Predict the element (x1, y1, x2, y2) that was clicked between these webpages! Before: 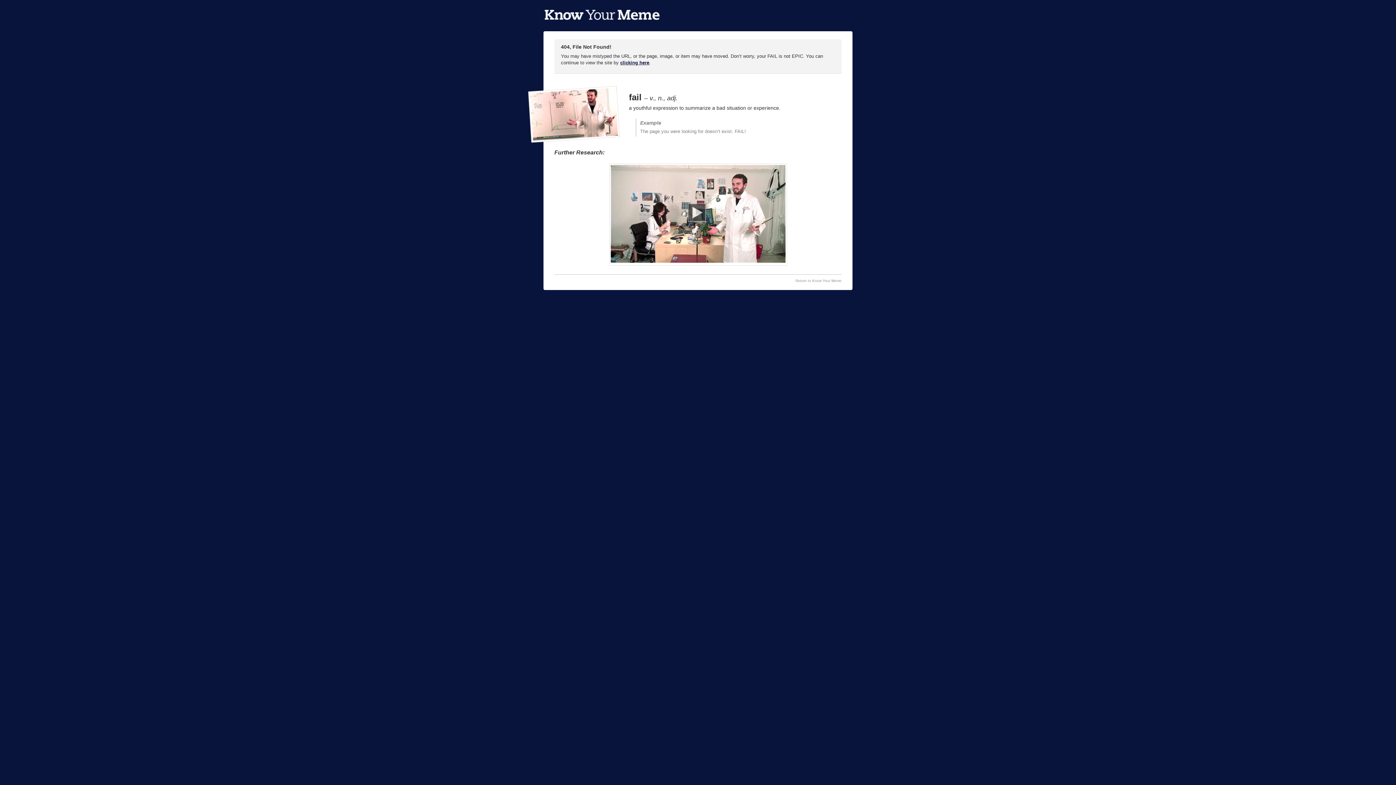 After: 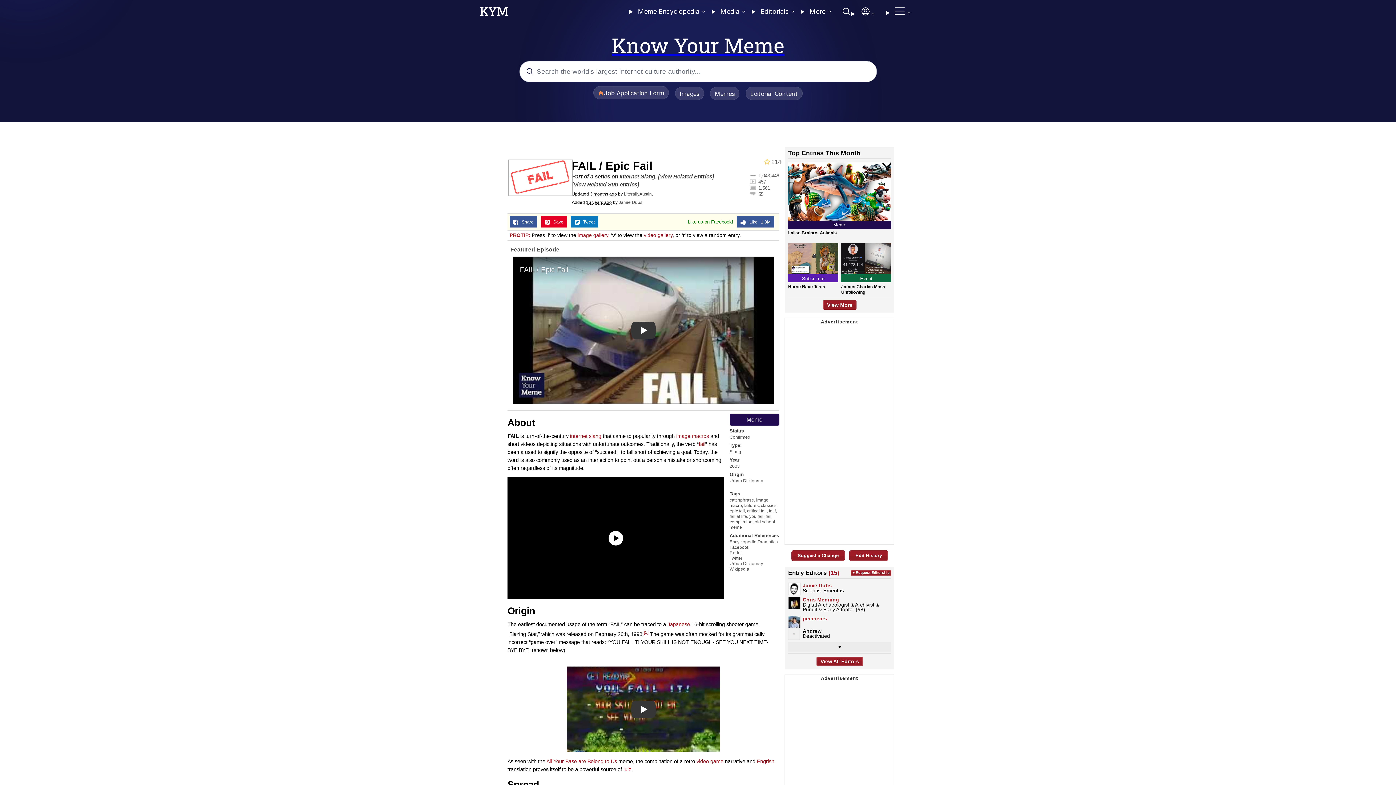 Action: bbox: (528, 85, 620, 144)